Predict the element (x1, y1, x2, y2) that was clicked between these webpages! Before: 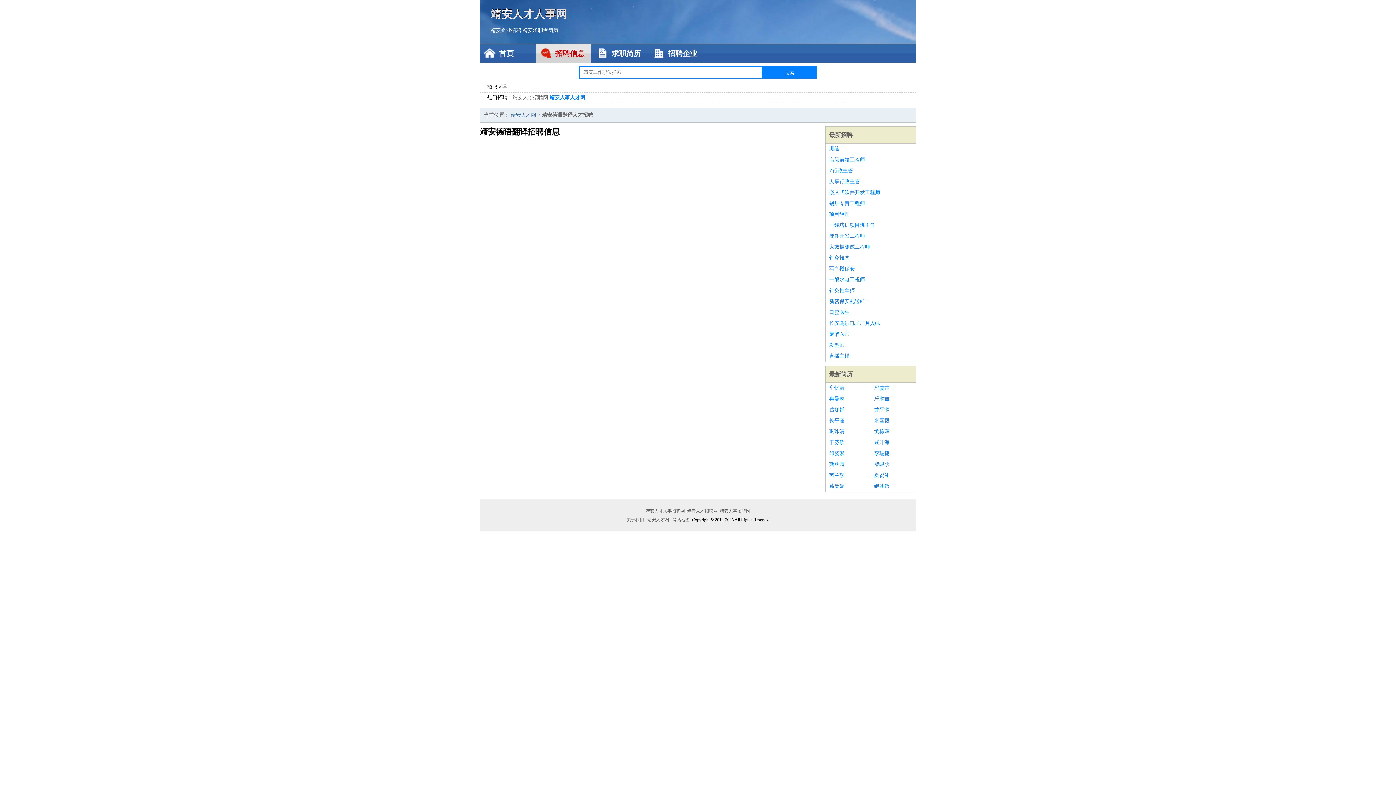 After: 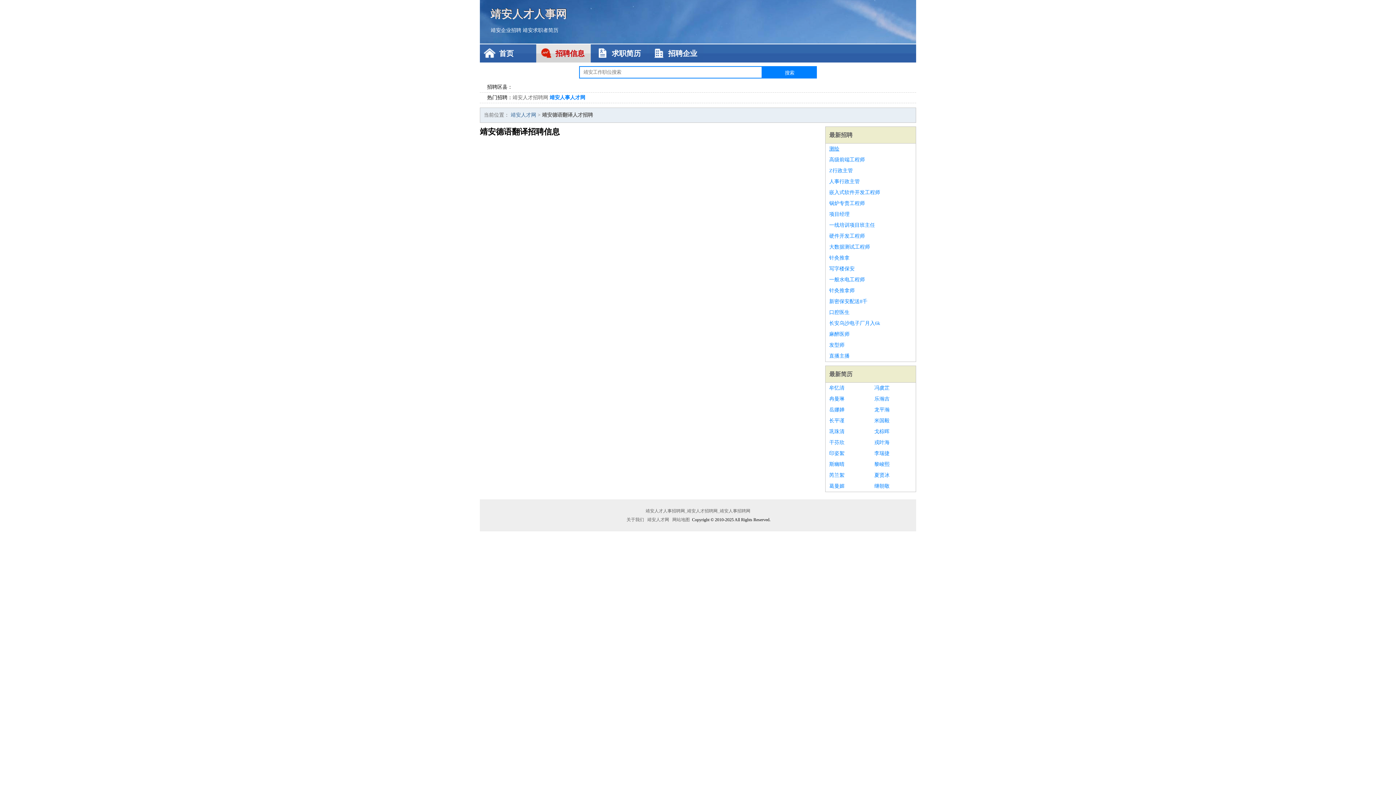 Action: label: 测绘 bbox: (829, 143, 912, 154)